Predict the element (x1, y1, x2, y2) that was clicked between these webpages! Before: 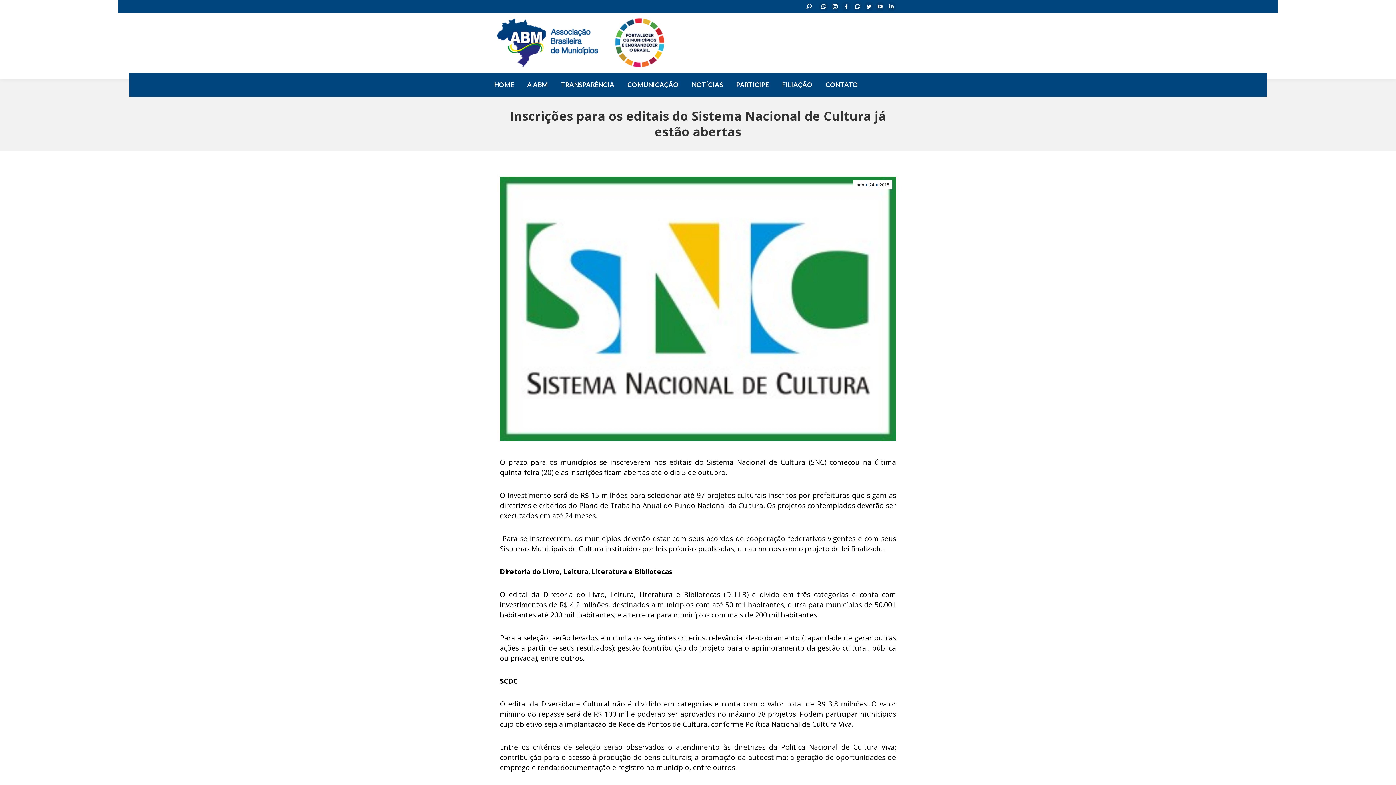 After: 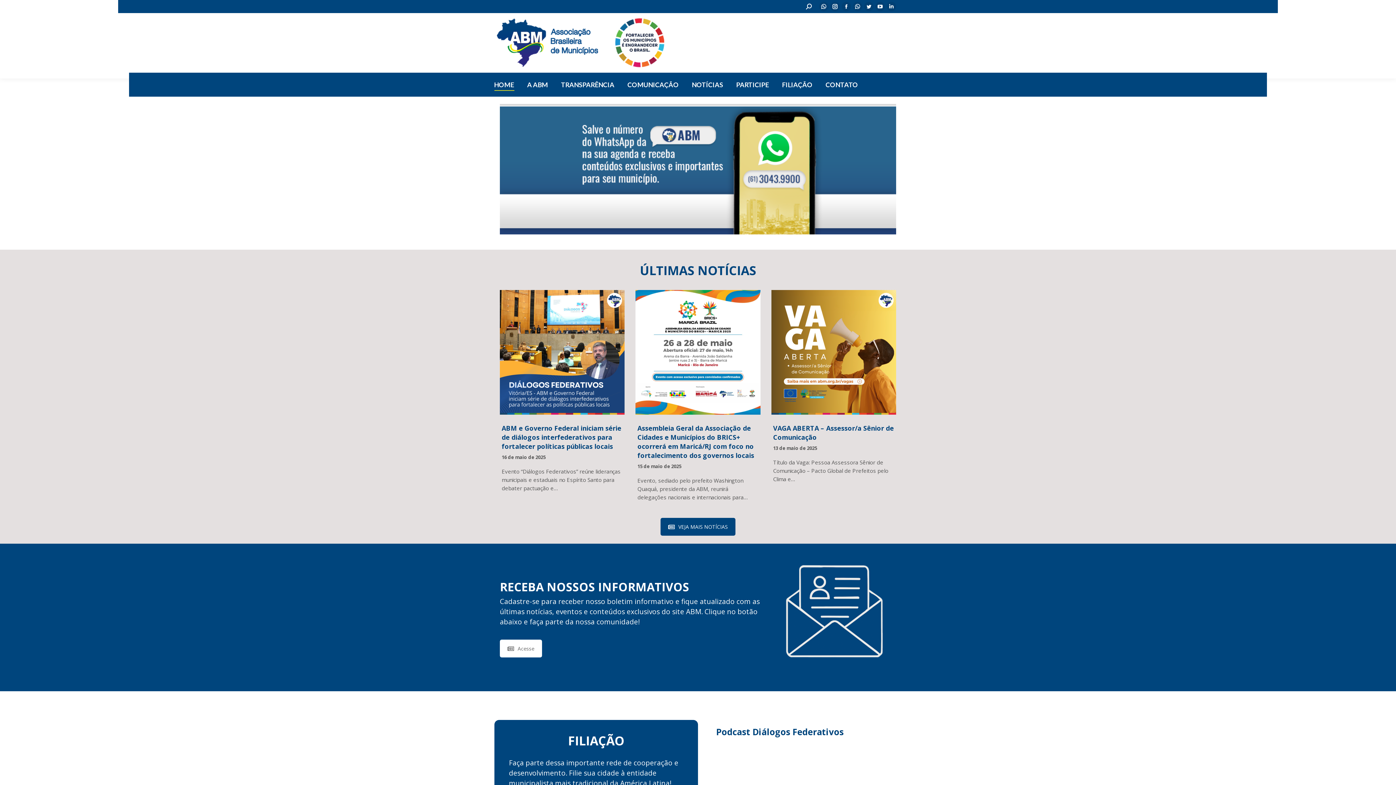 Action: bbox: (492, 13, 673, 72)